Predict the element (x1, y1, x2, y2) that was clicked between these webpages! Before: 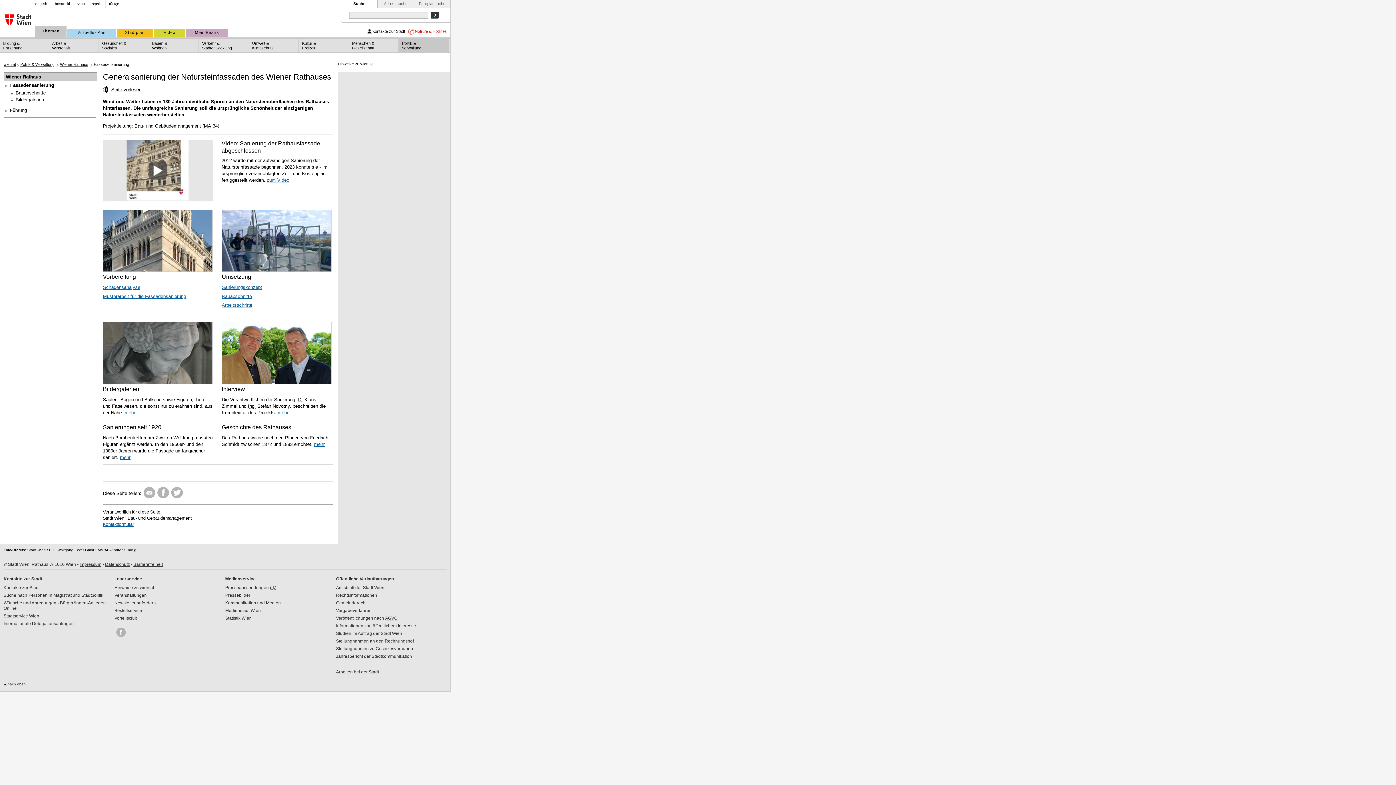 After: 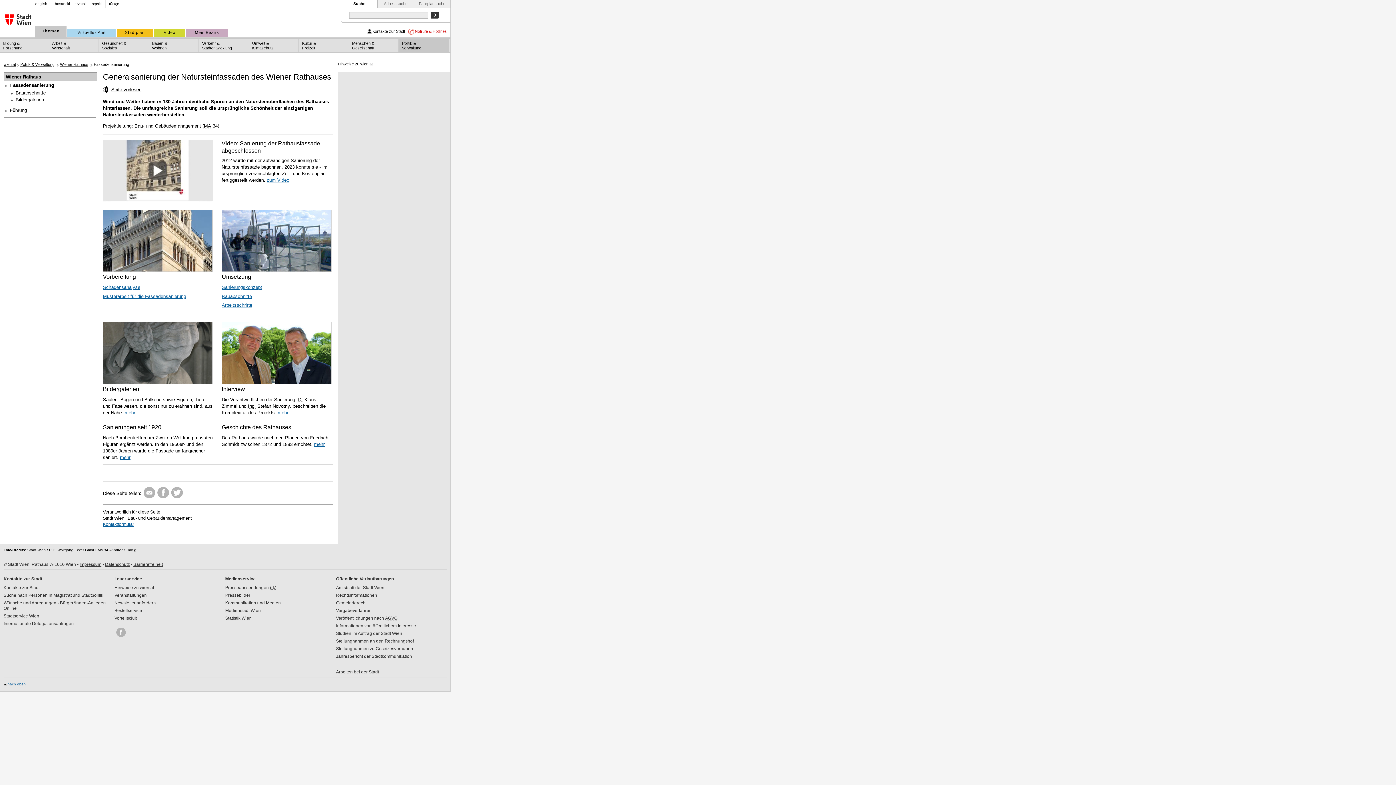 Action: bbox: (7, 682, 25, 686) label: nach oben